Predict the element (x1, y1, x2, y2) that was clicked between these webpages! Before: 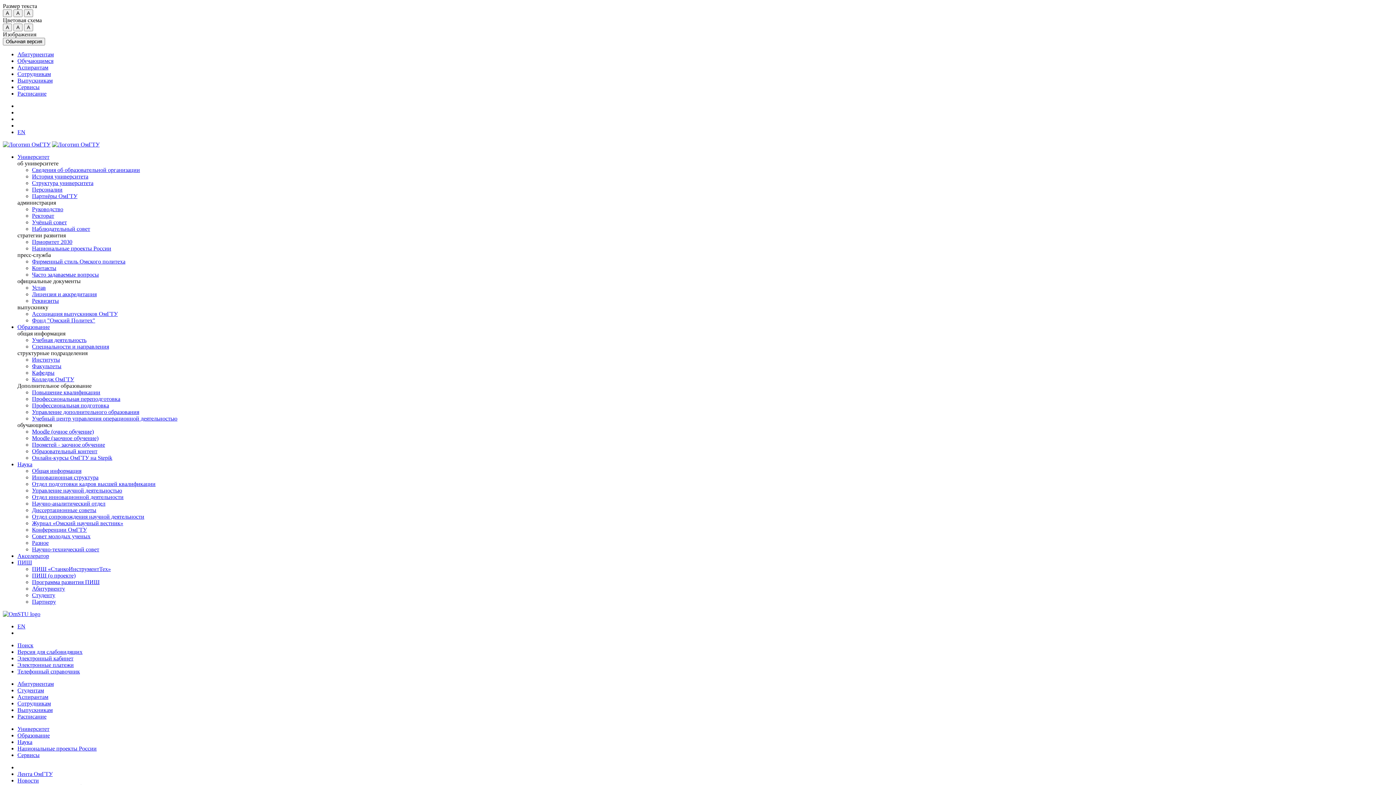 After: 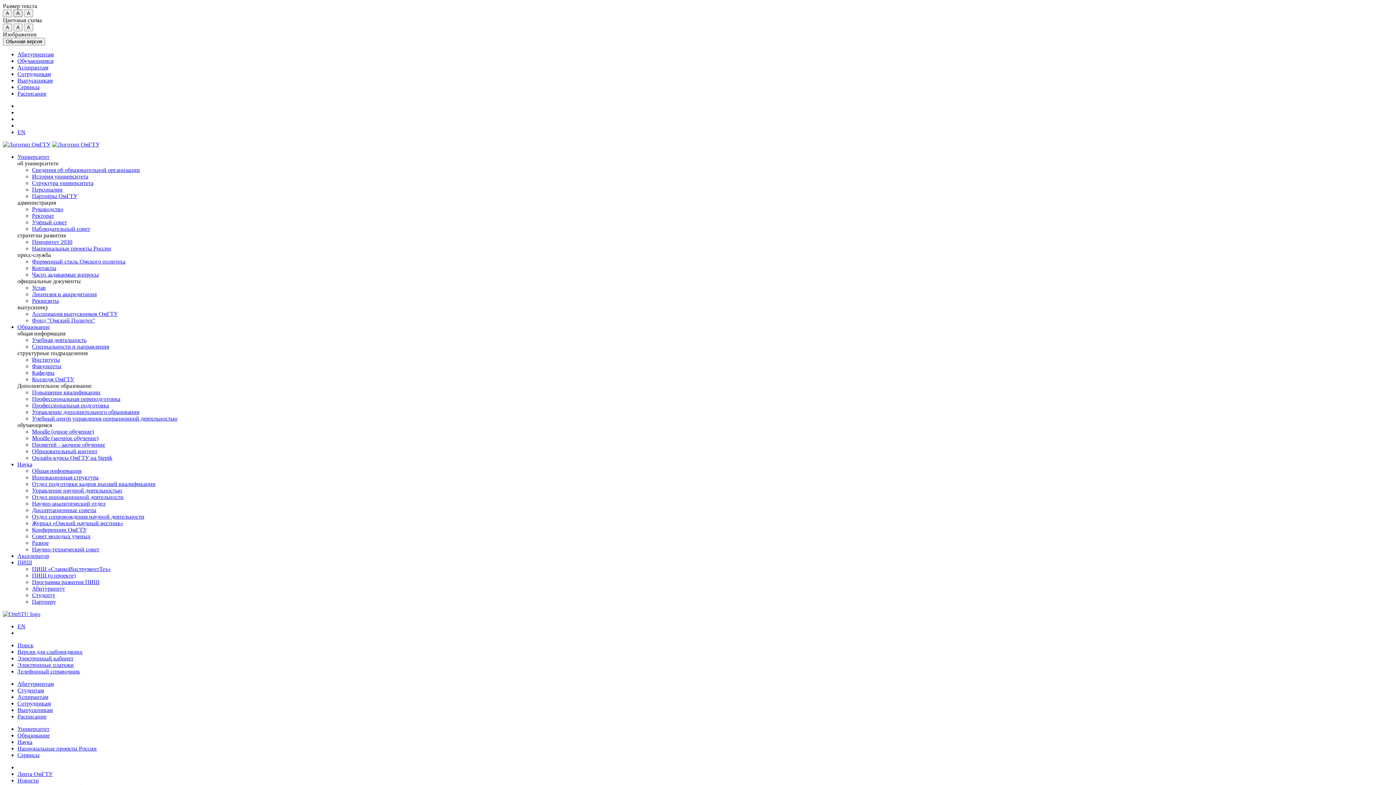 Action: label: A bbox: (13, 9, 22, 17)